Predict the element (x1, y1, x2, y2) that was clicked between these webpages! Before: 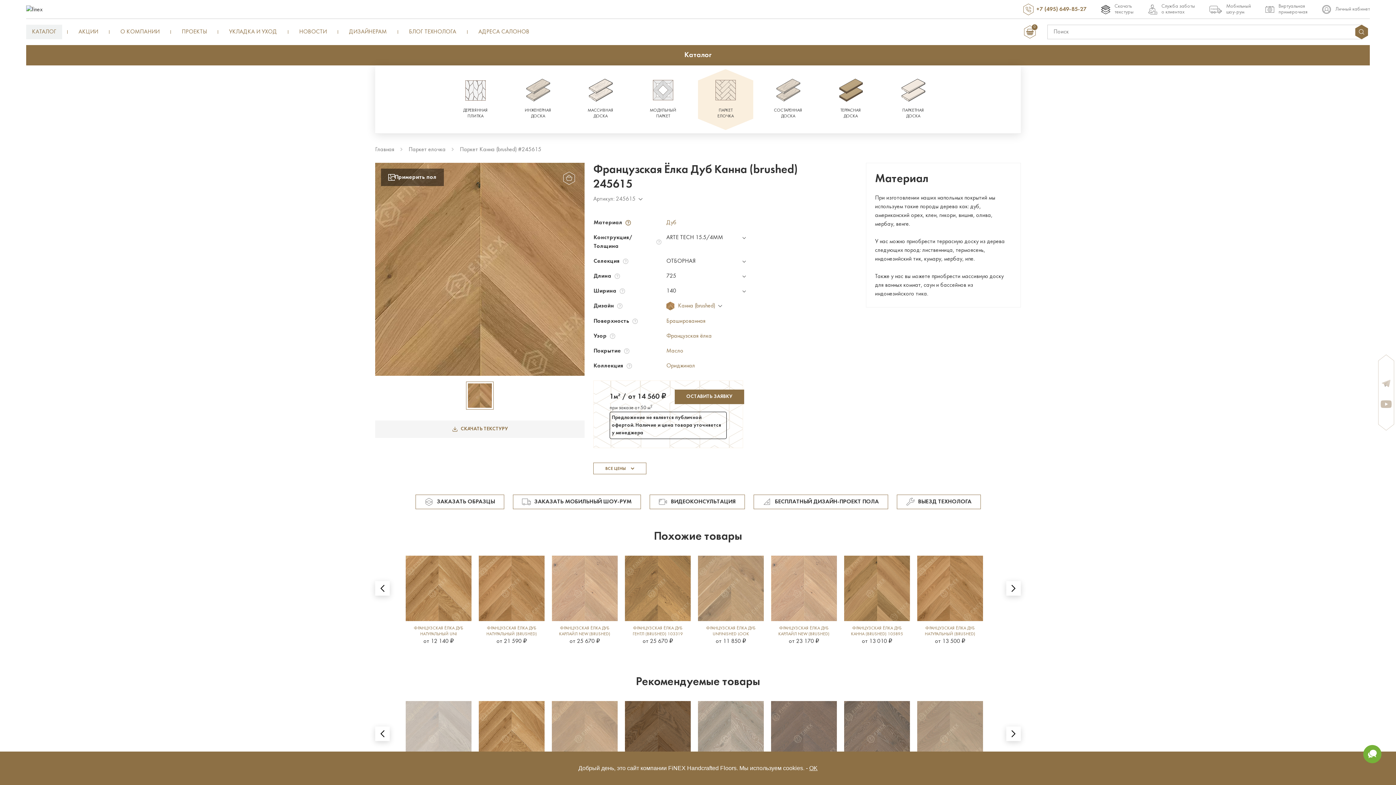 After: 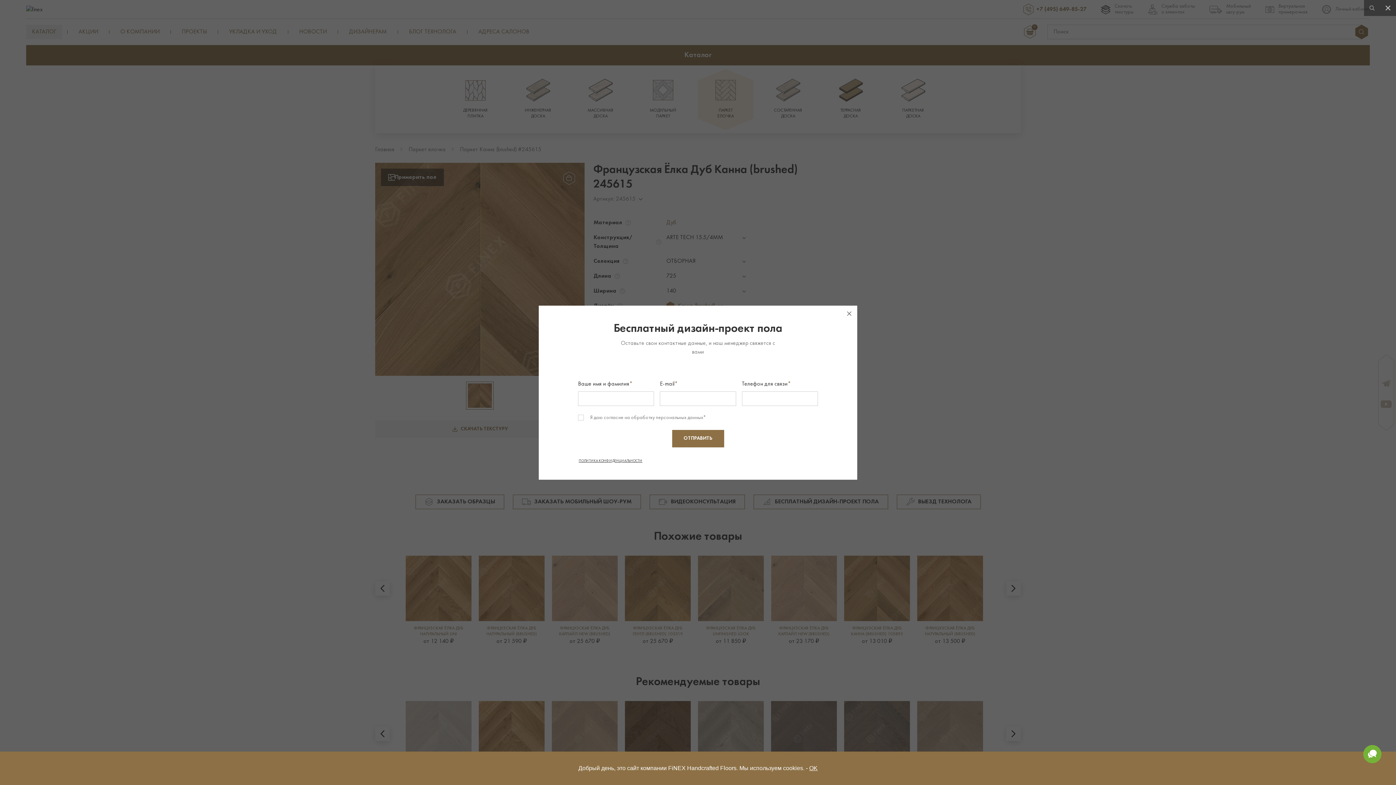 Action: bbox: (753, 494, 888, 509) label: БЕСПЛАТНЫЙ ДИЗАЙН-ПРОЕКТ ПОЛА